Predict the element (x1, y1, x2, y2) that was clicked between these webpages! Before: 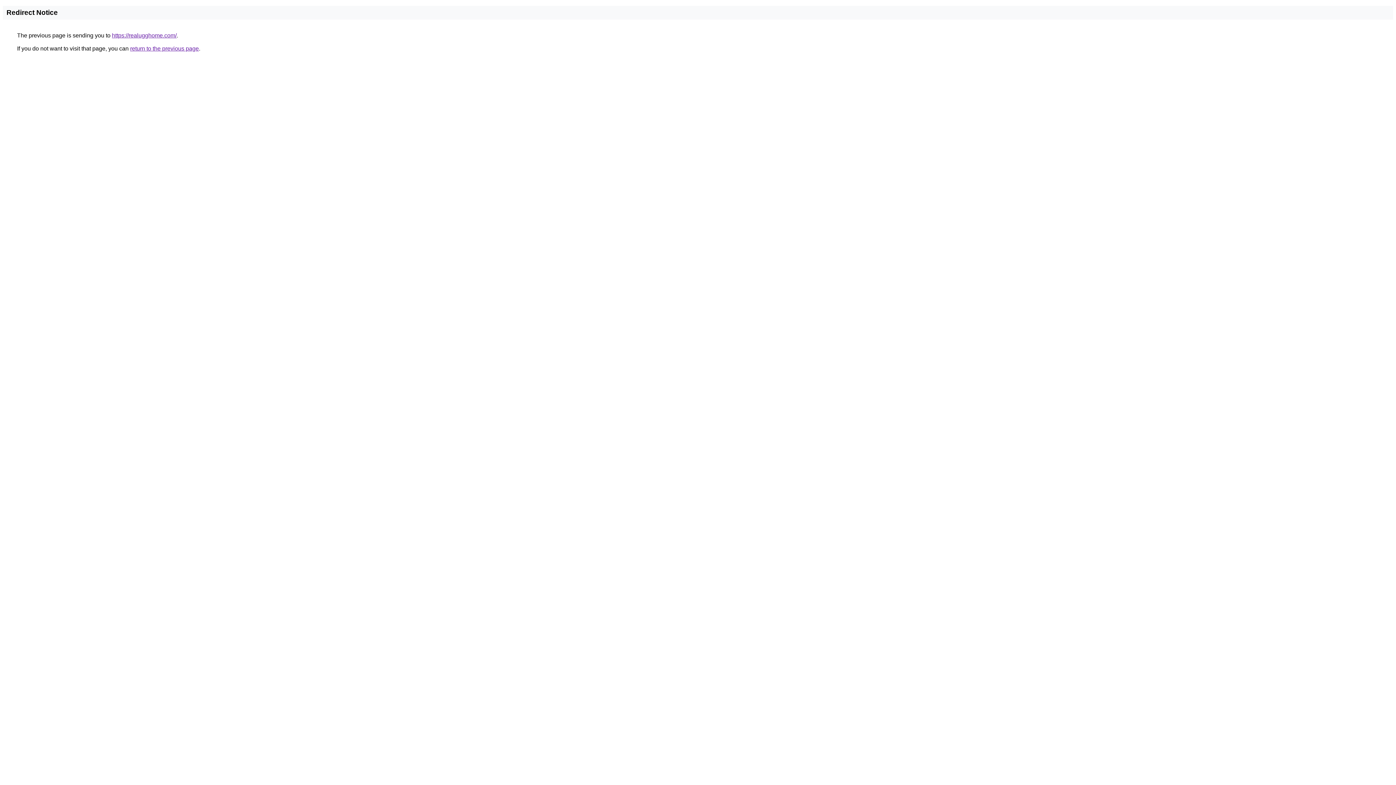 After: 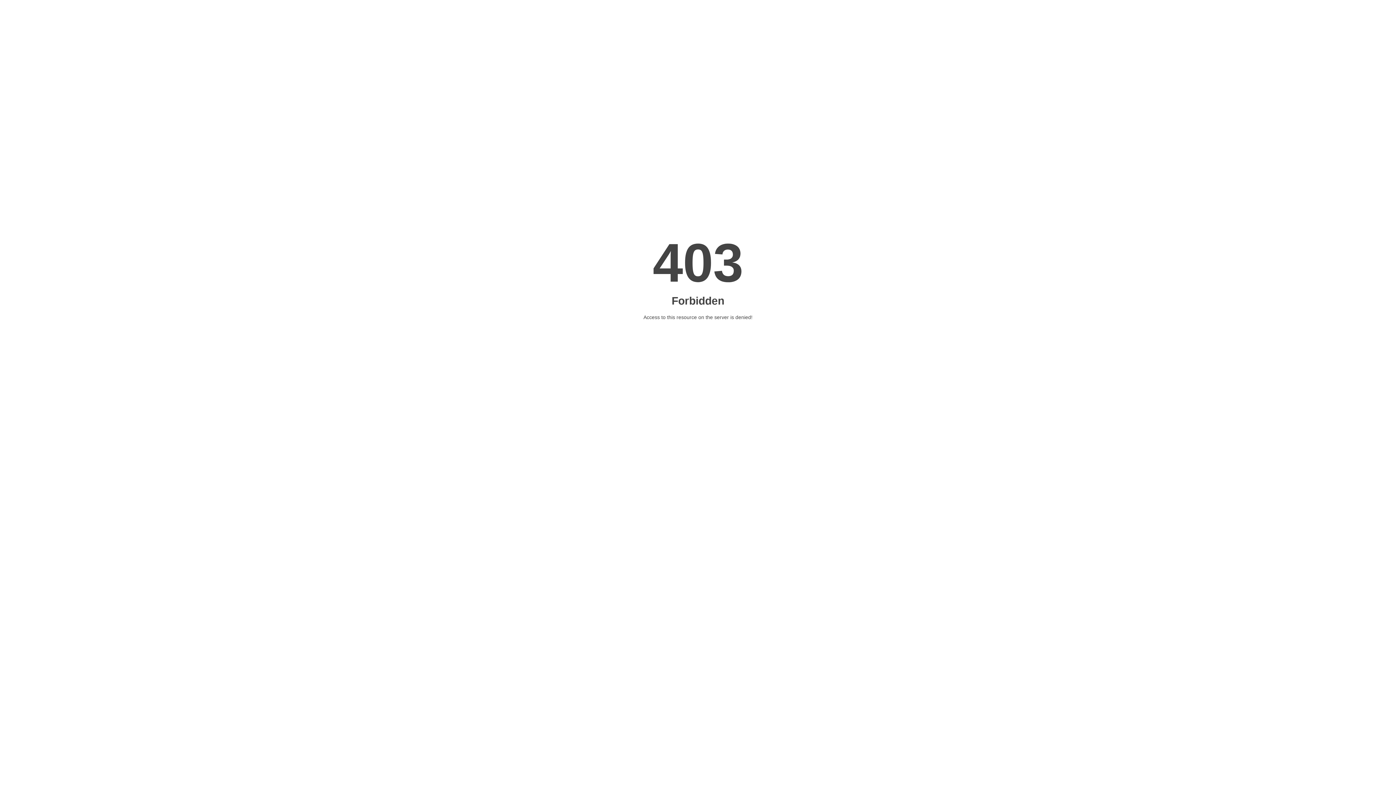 Action: label: https://realugghome.com/ bbox: (112, 32, 176, 38)